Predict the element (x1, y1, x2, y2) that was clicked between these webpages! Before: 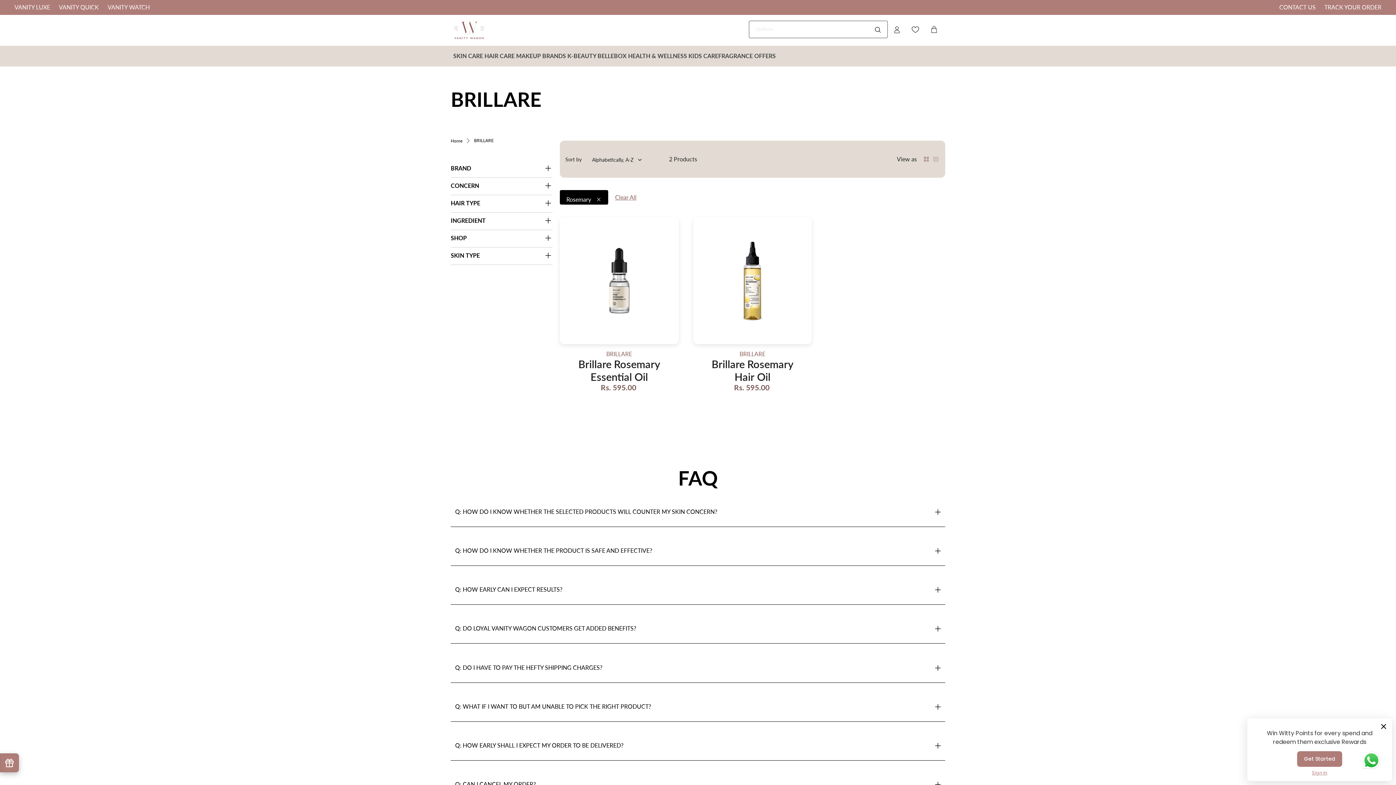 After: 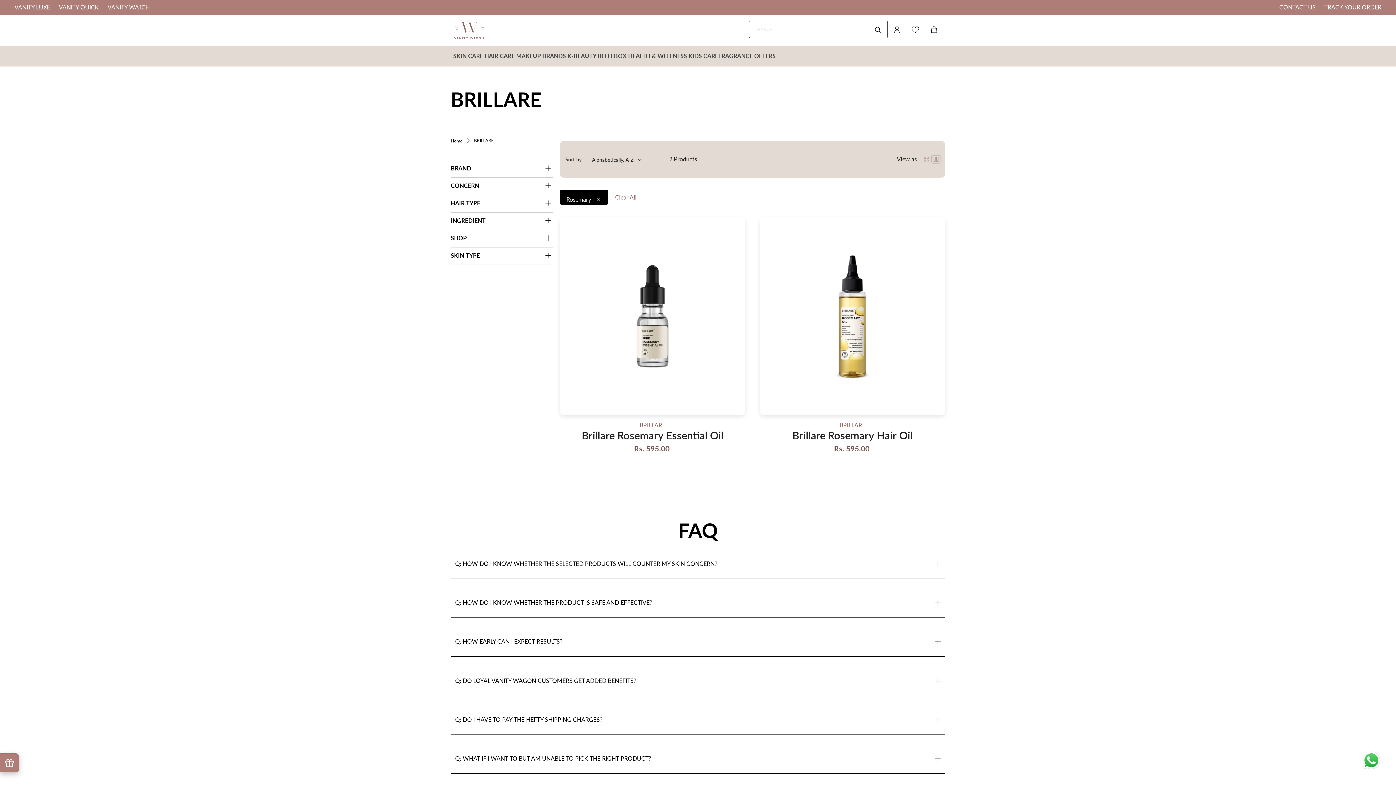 Action: bbox: (932, 155, 940, 162) label: list view